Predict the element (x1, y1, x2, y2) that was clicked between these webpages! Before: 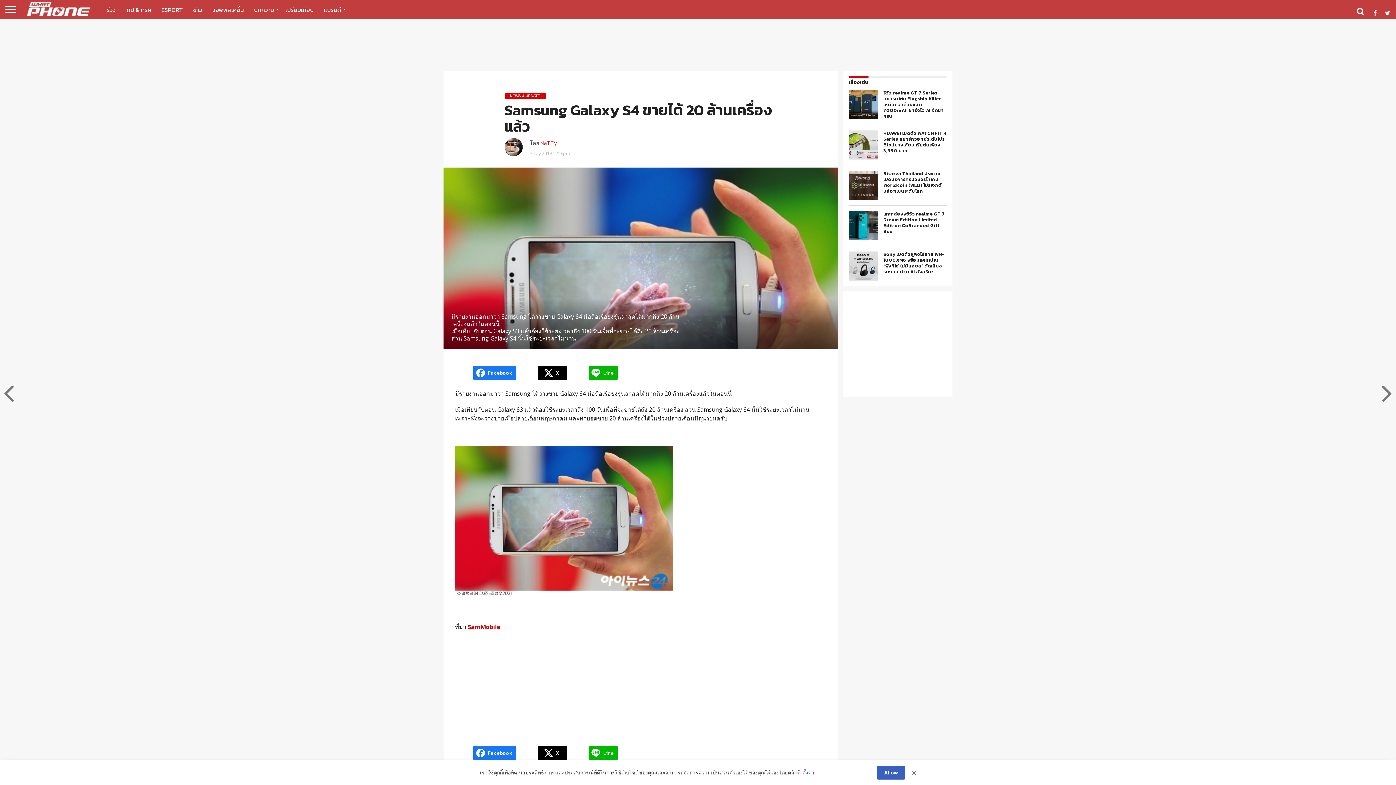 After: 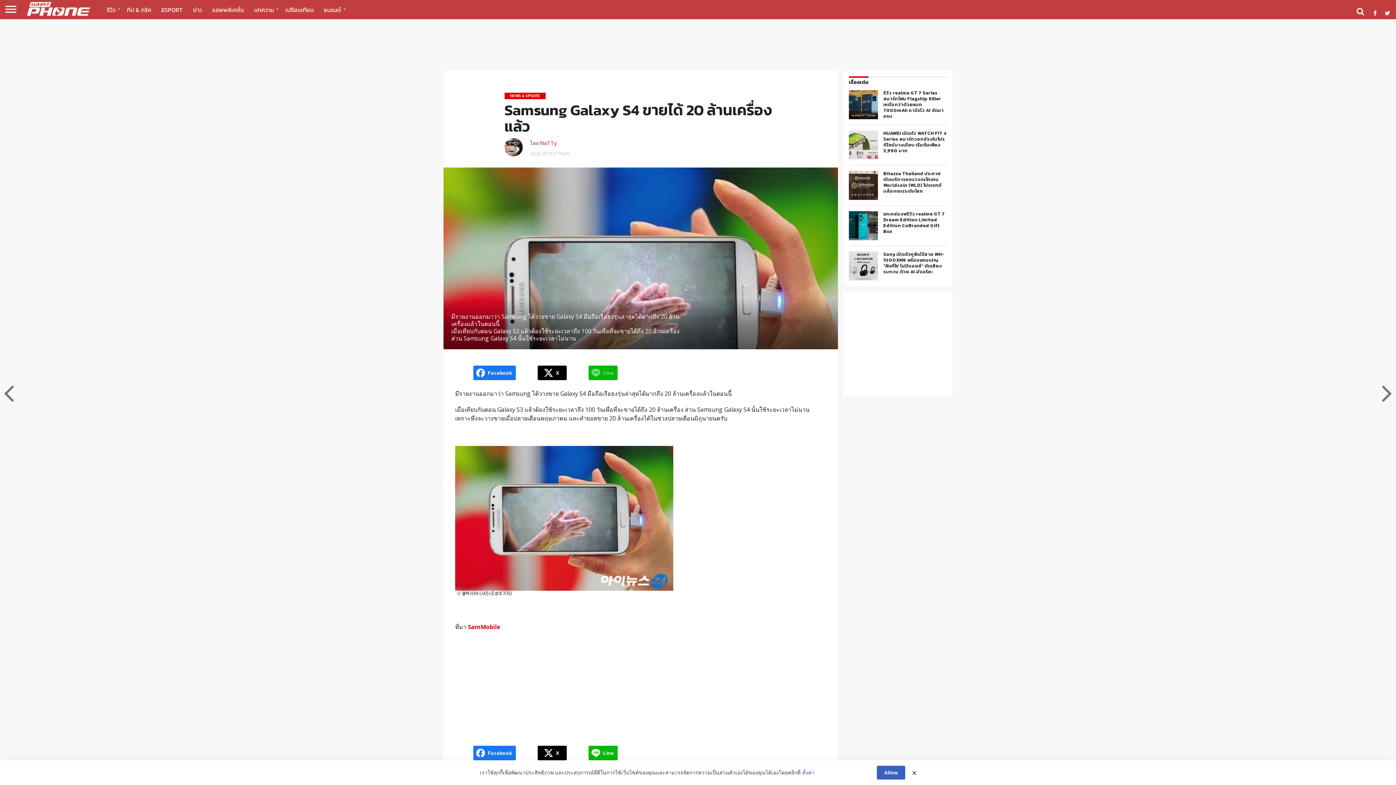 Action: label: Line bbox: (588, 365, 617, 380)